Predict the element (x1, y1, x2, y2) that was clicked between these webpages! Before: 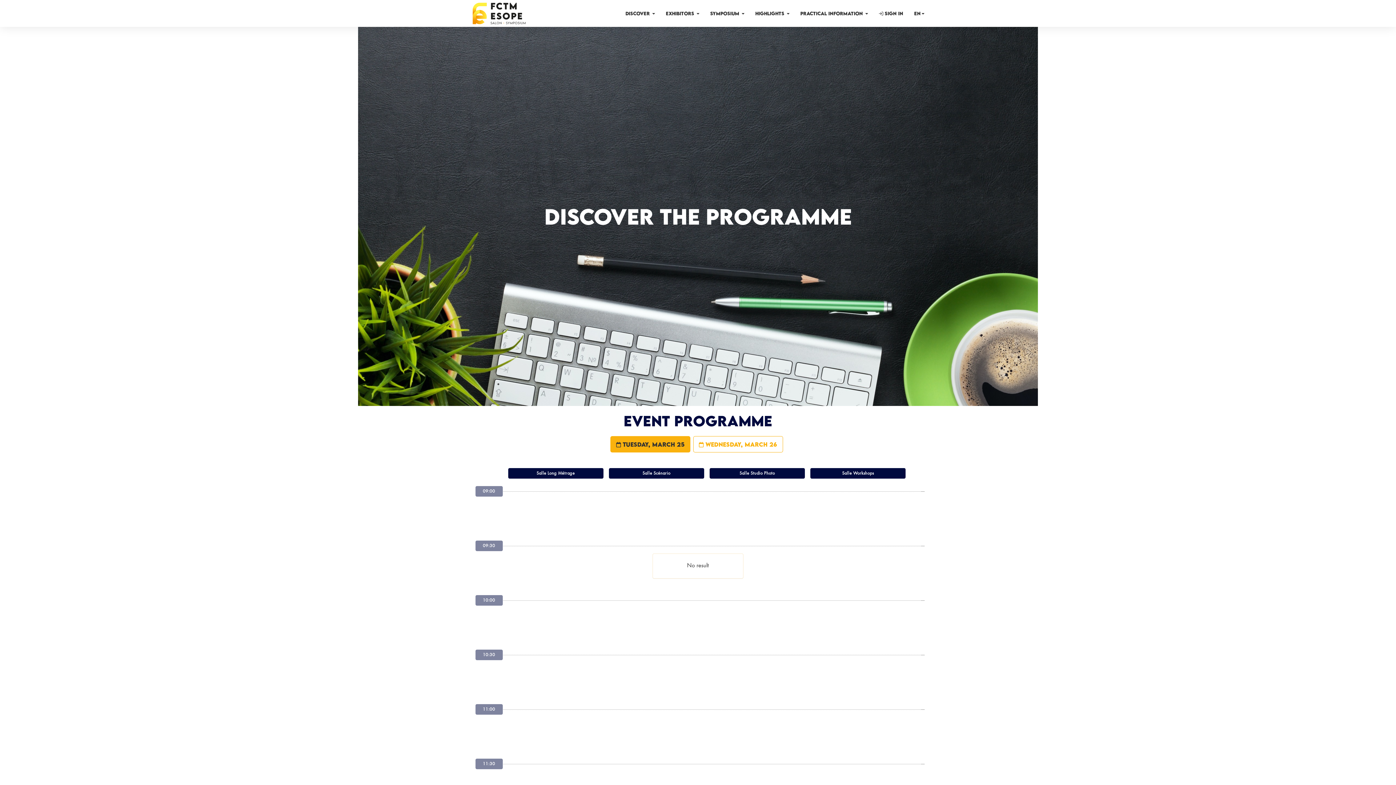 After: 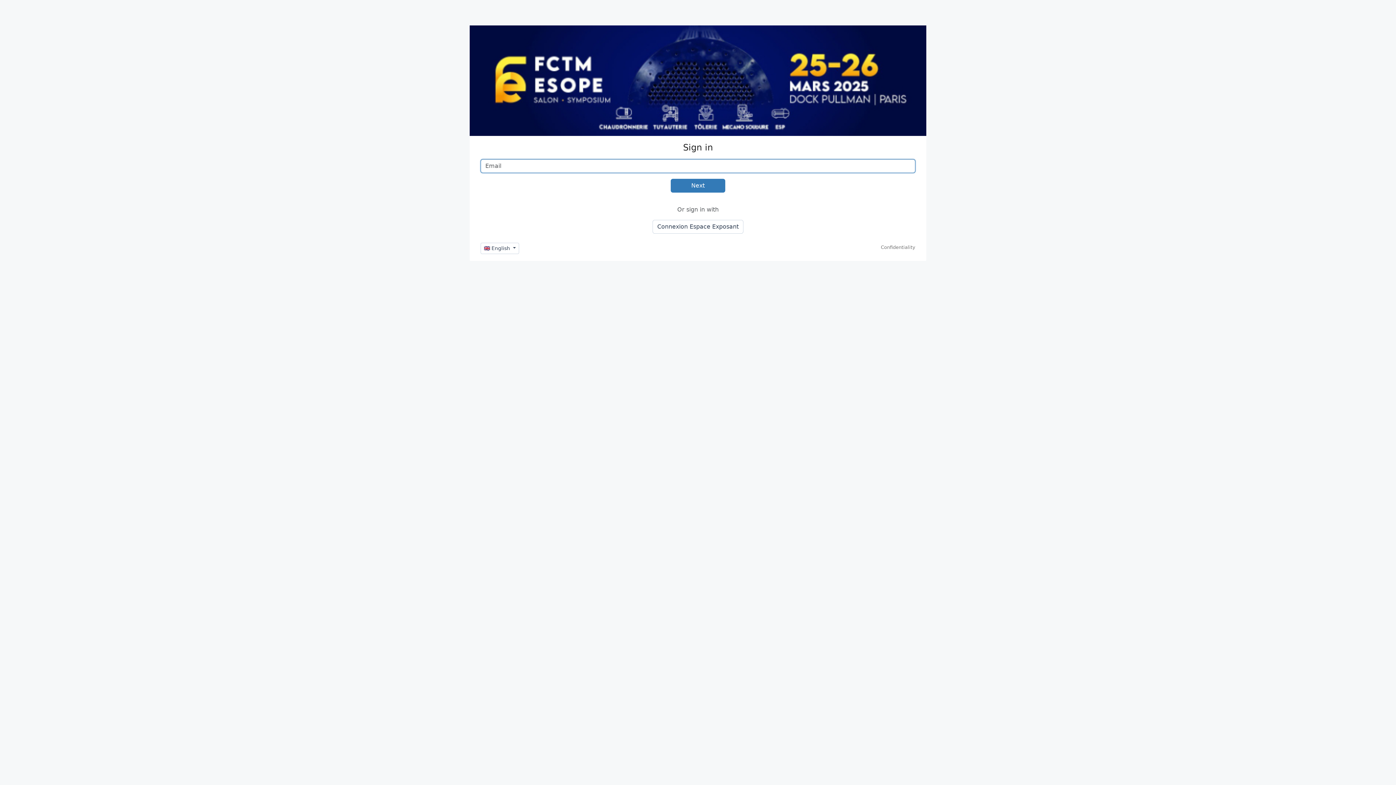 Action: label:  Sign in bbox: (873, 6, 908, 20)